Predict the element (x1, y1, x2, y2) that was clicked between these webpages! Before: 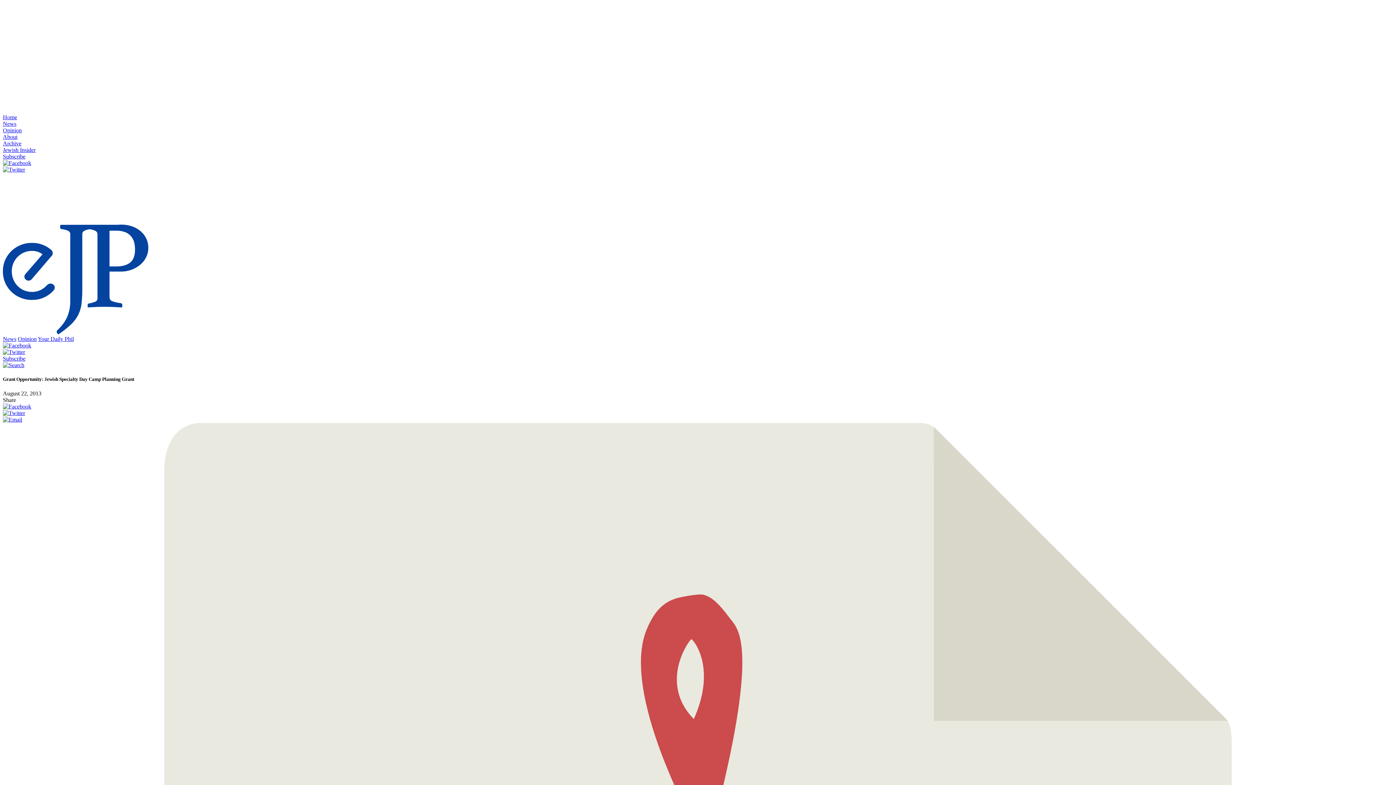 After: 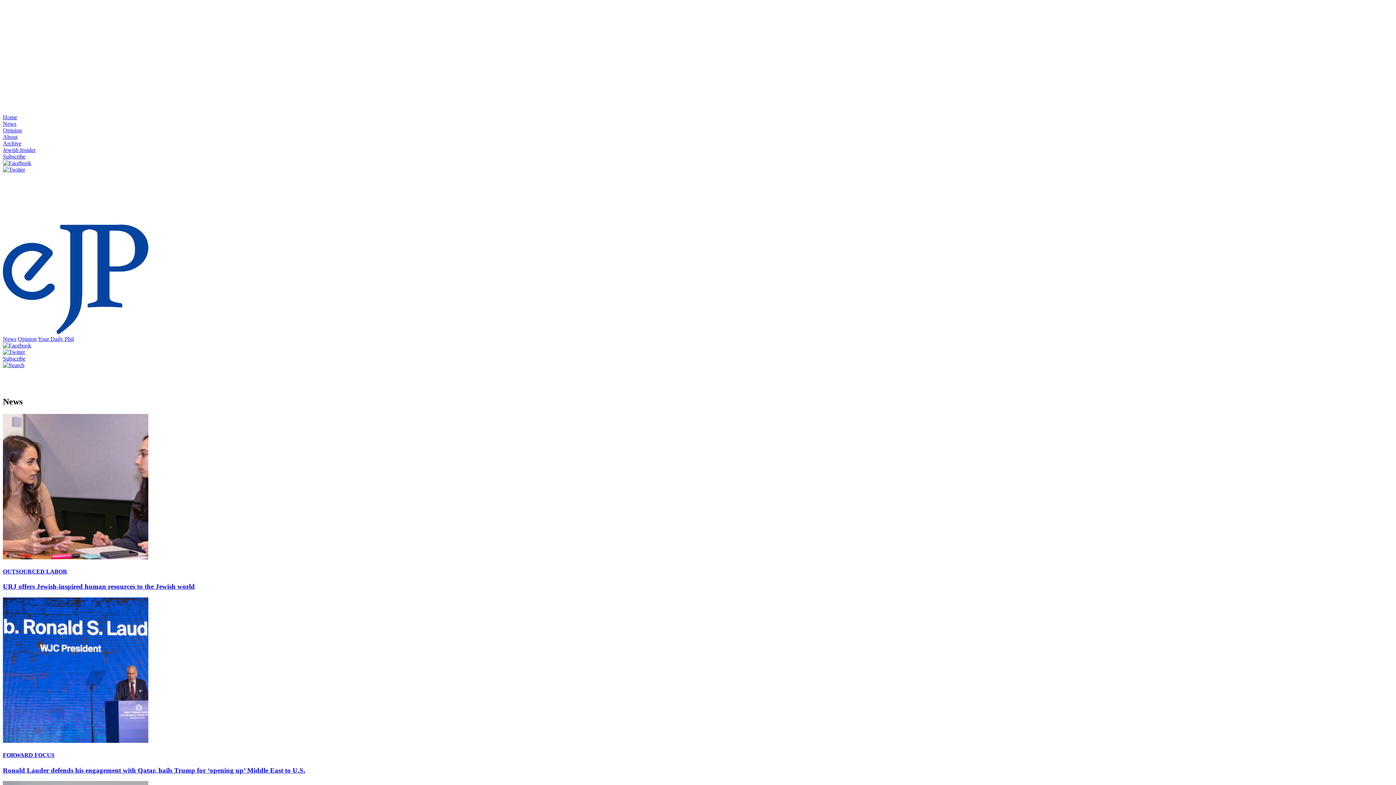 Action: label: News bbox: (2, 120, 16, 126)